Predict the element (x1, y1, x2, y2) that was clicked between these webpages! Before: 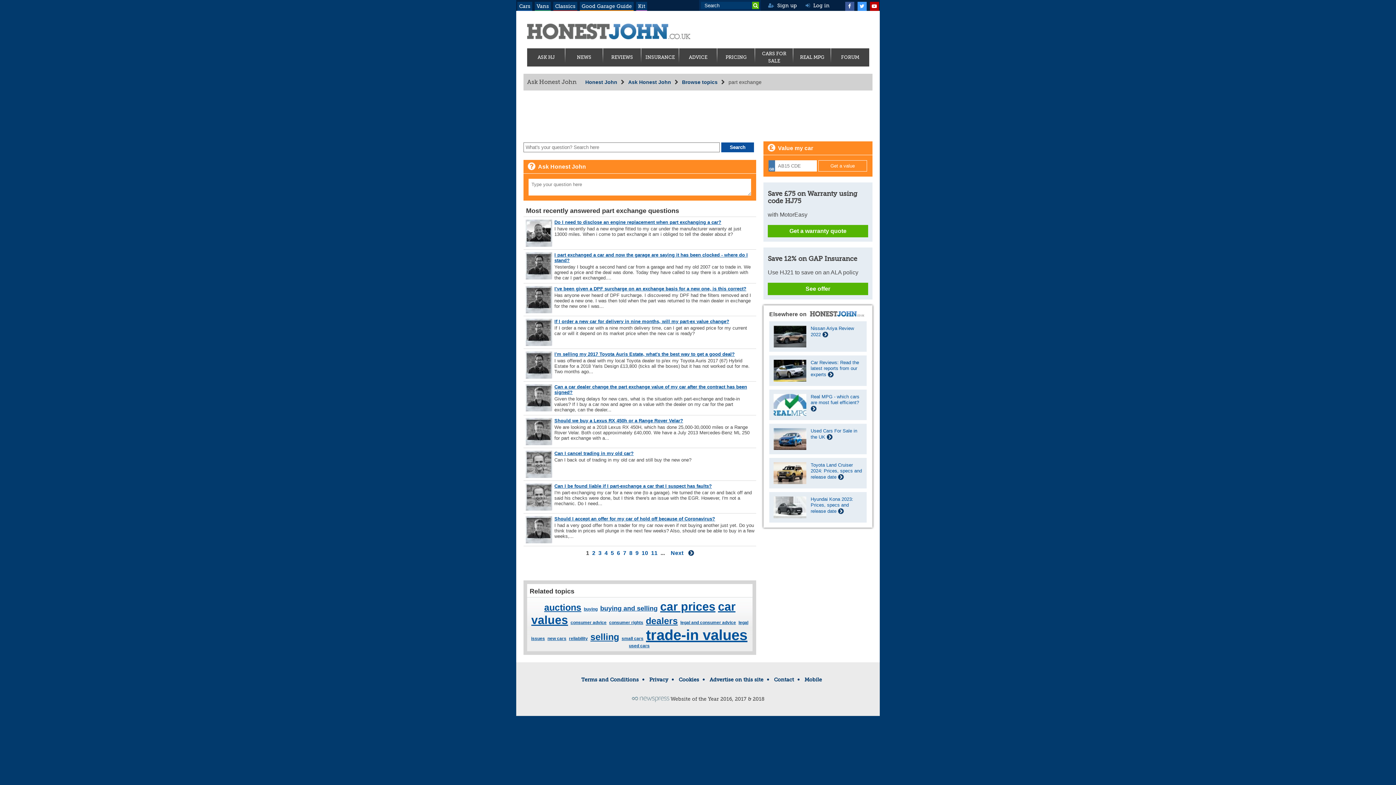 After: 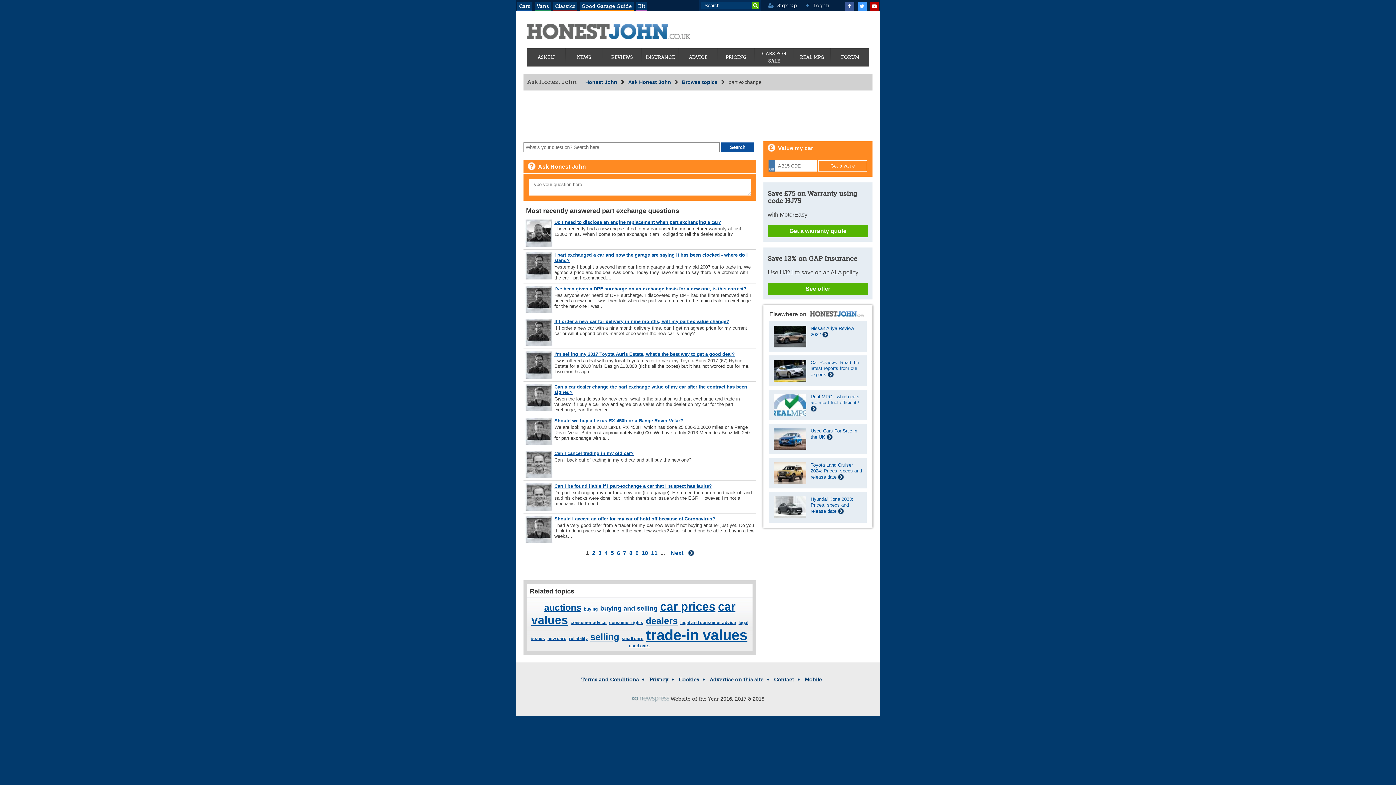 Action: bbox: (856, 2, 867, 8) label: Twitter